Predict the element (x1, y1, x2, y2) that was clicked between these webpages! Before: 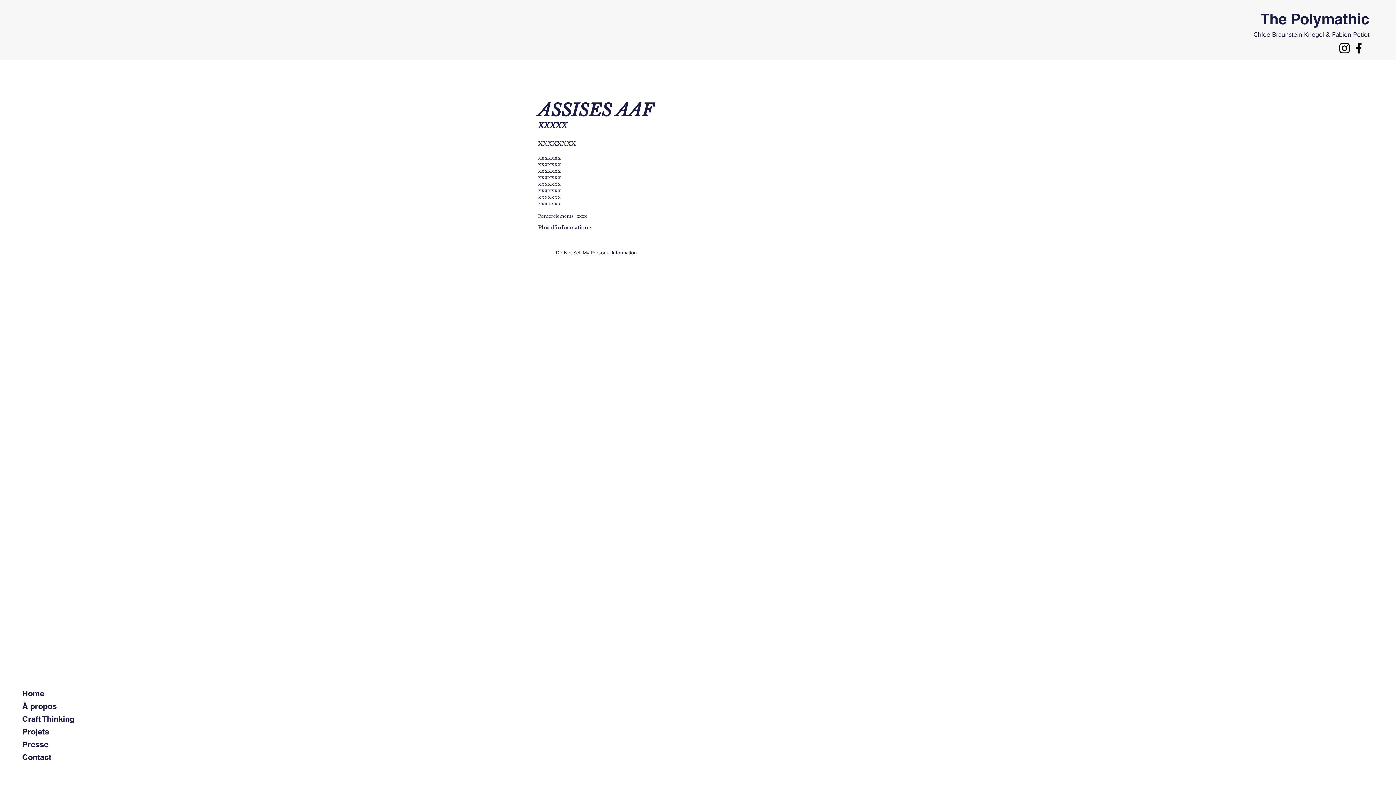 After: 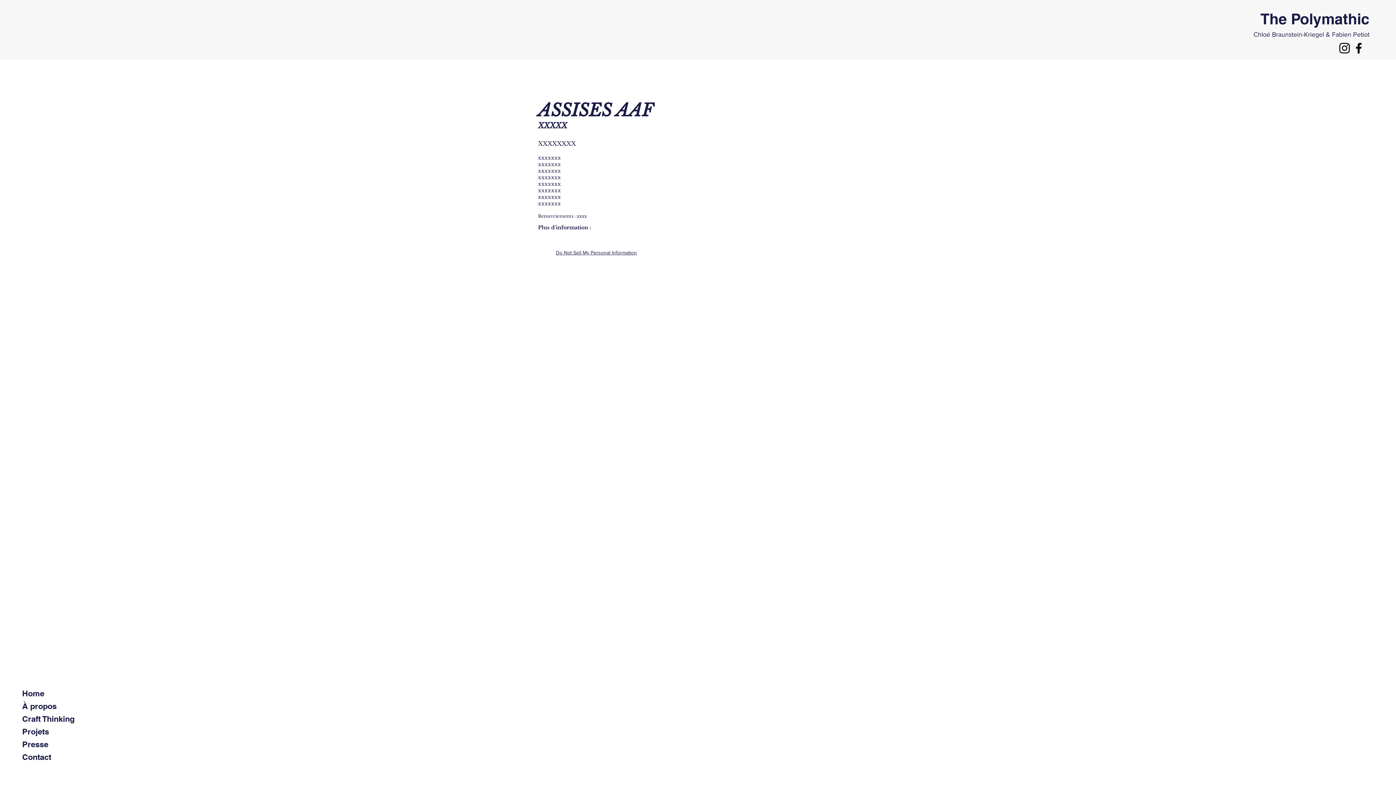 Action: label: Noir Icône Instagram bbox: (1337, 41, 1352, 55)